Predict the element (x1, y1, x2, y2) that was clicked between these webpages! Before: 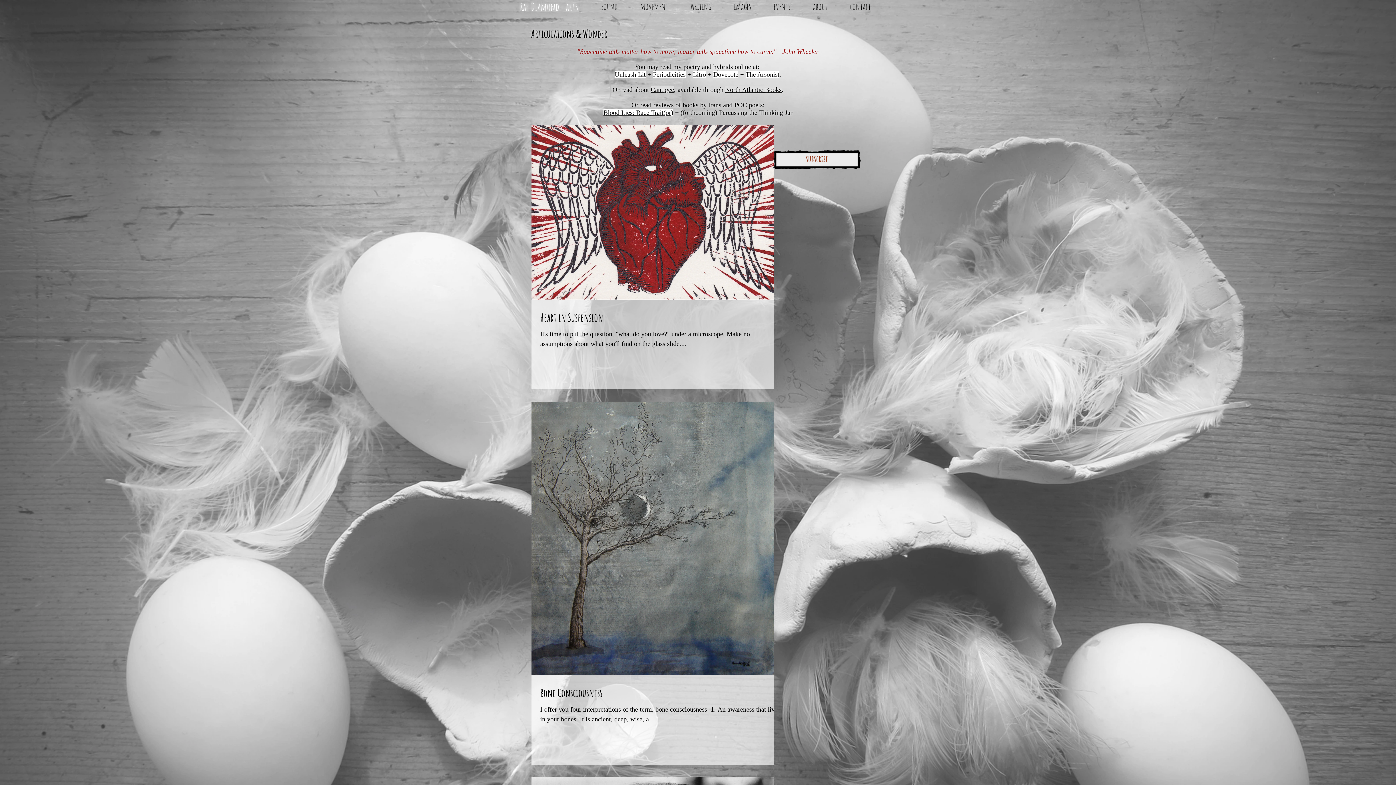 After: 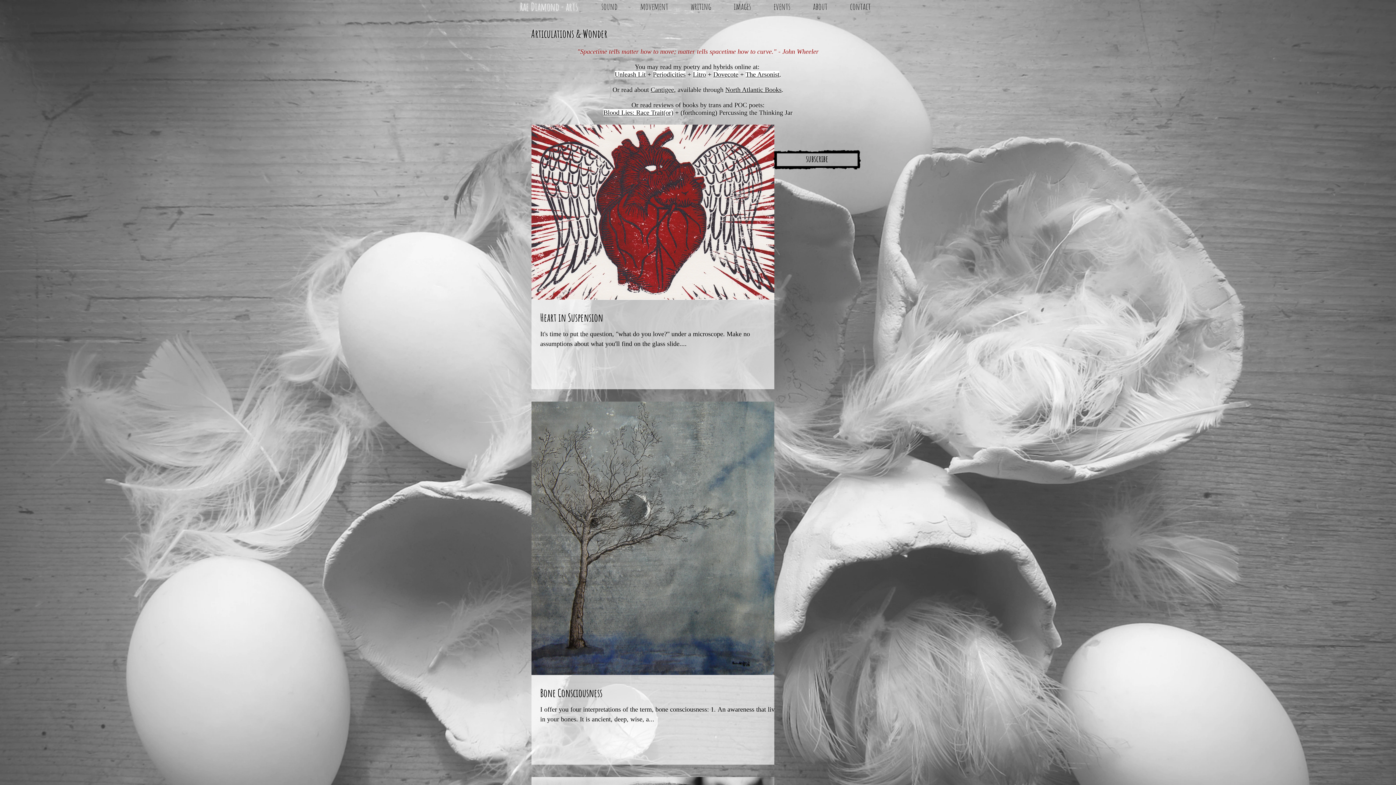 Action: label: subscribe bbox: (776, 153, 858, 166)